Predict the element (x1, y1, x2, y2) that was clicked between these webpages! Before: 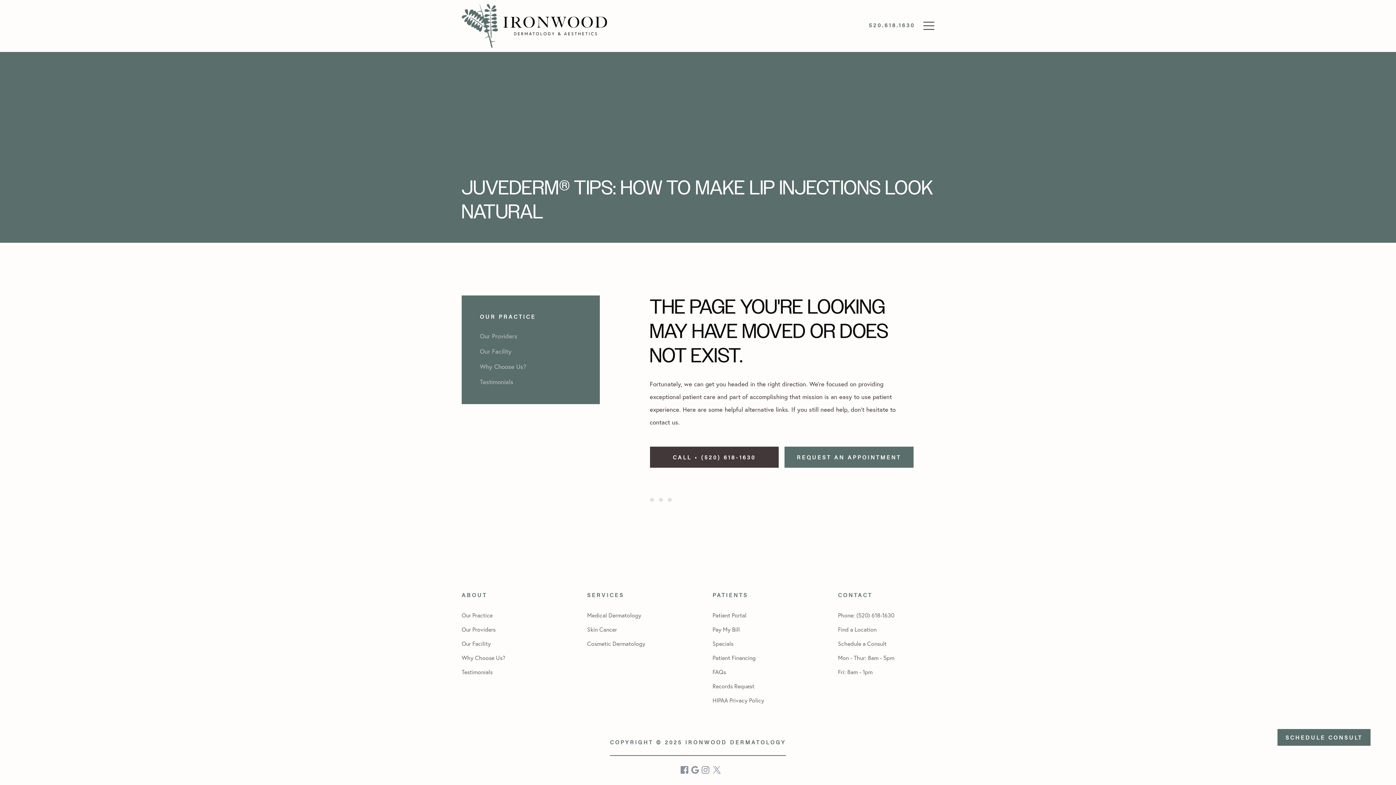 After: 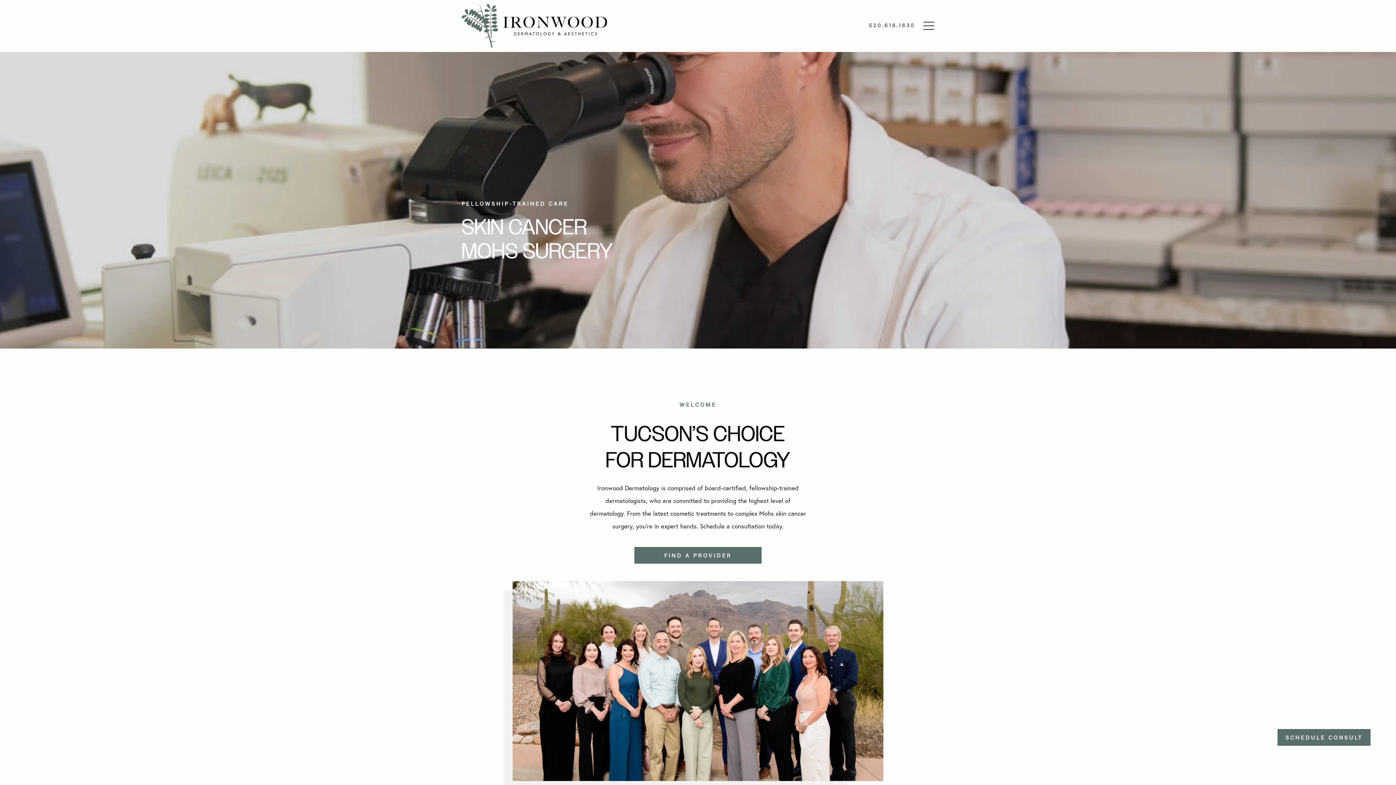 Action: bbox: (461, 3, 607, 48)